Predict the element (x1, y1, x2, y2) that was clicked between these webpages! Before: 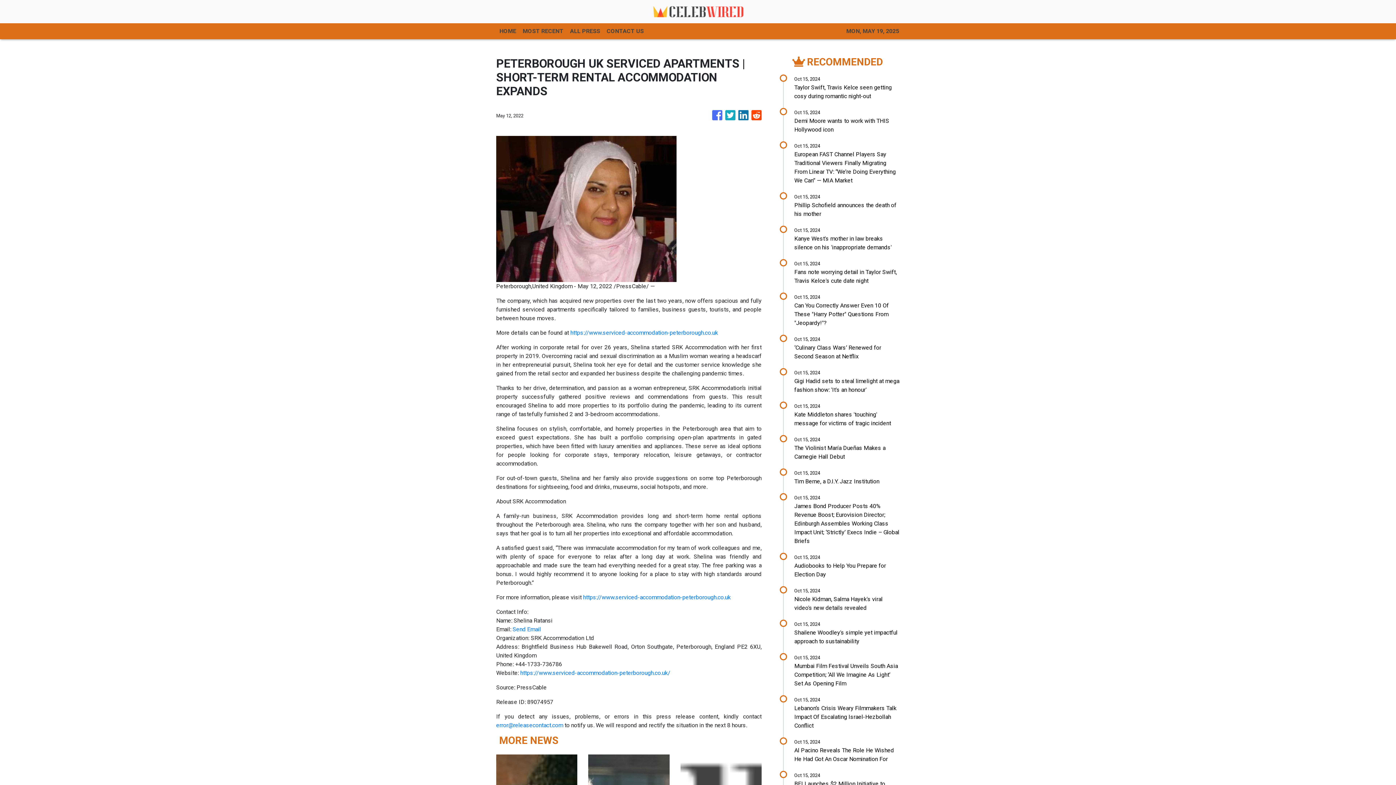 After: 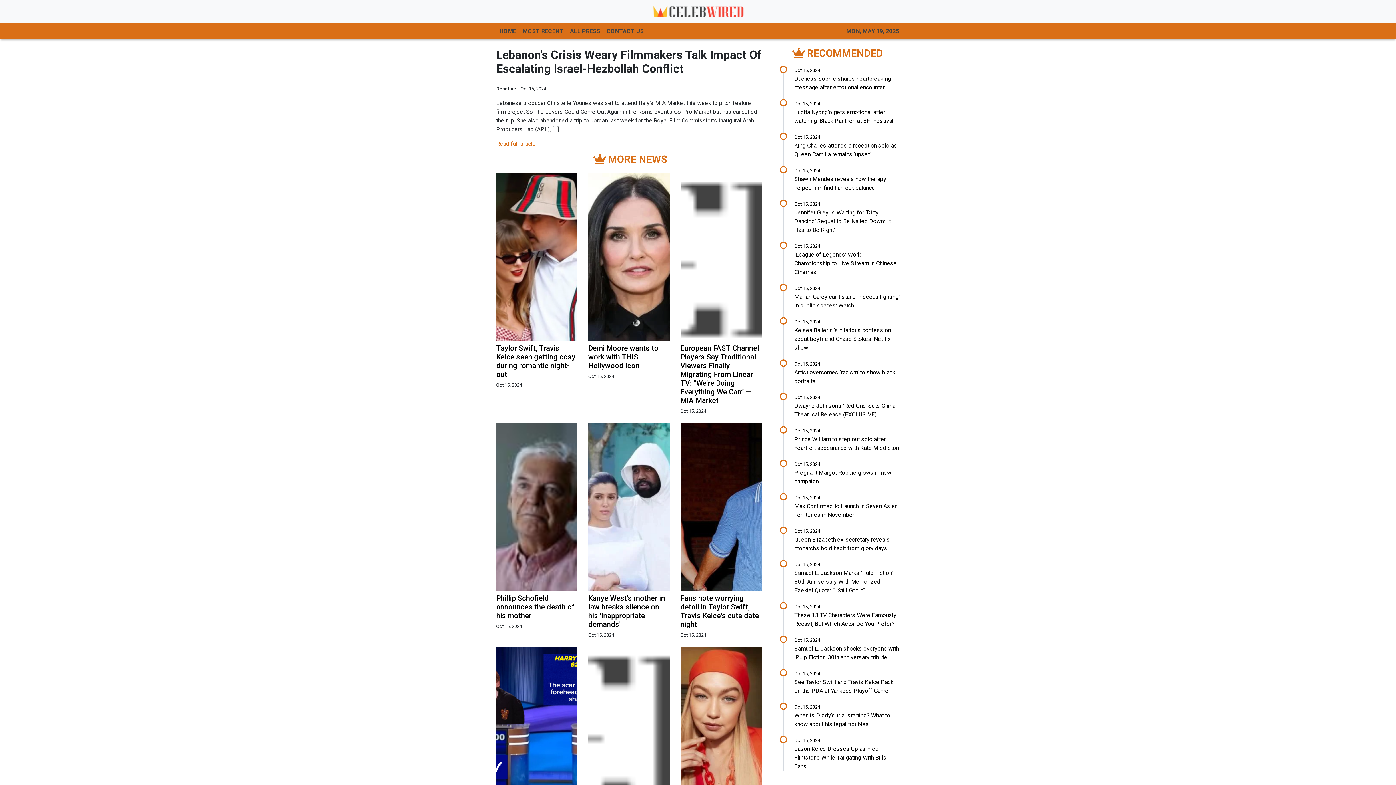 Action: label: Oct 15, 2024

Lebanon’s Crisis Weary Filmmakers Talk Impact Of Escalating Israel-Hezbollah Conflict bbox: (794, 696, 900, 730)